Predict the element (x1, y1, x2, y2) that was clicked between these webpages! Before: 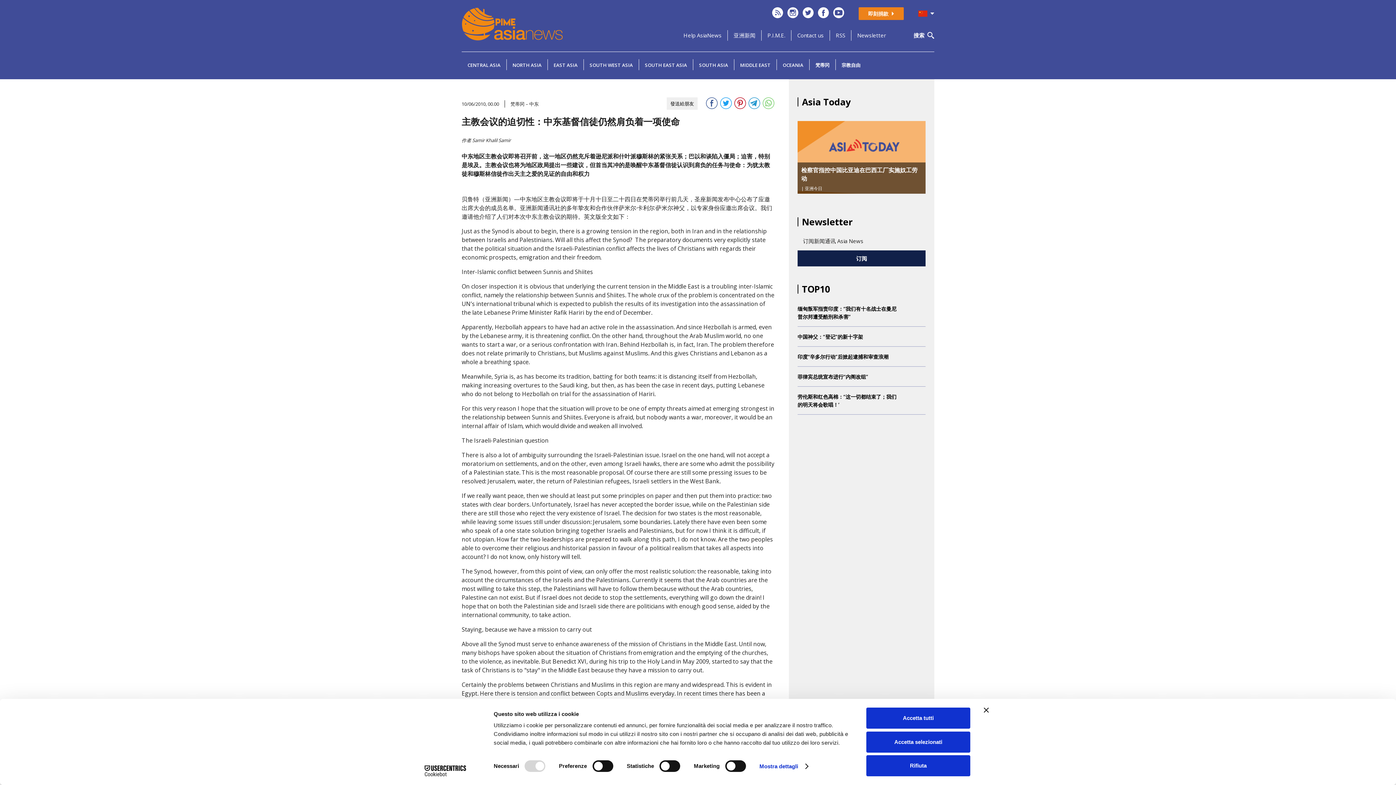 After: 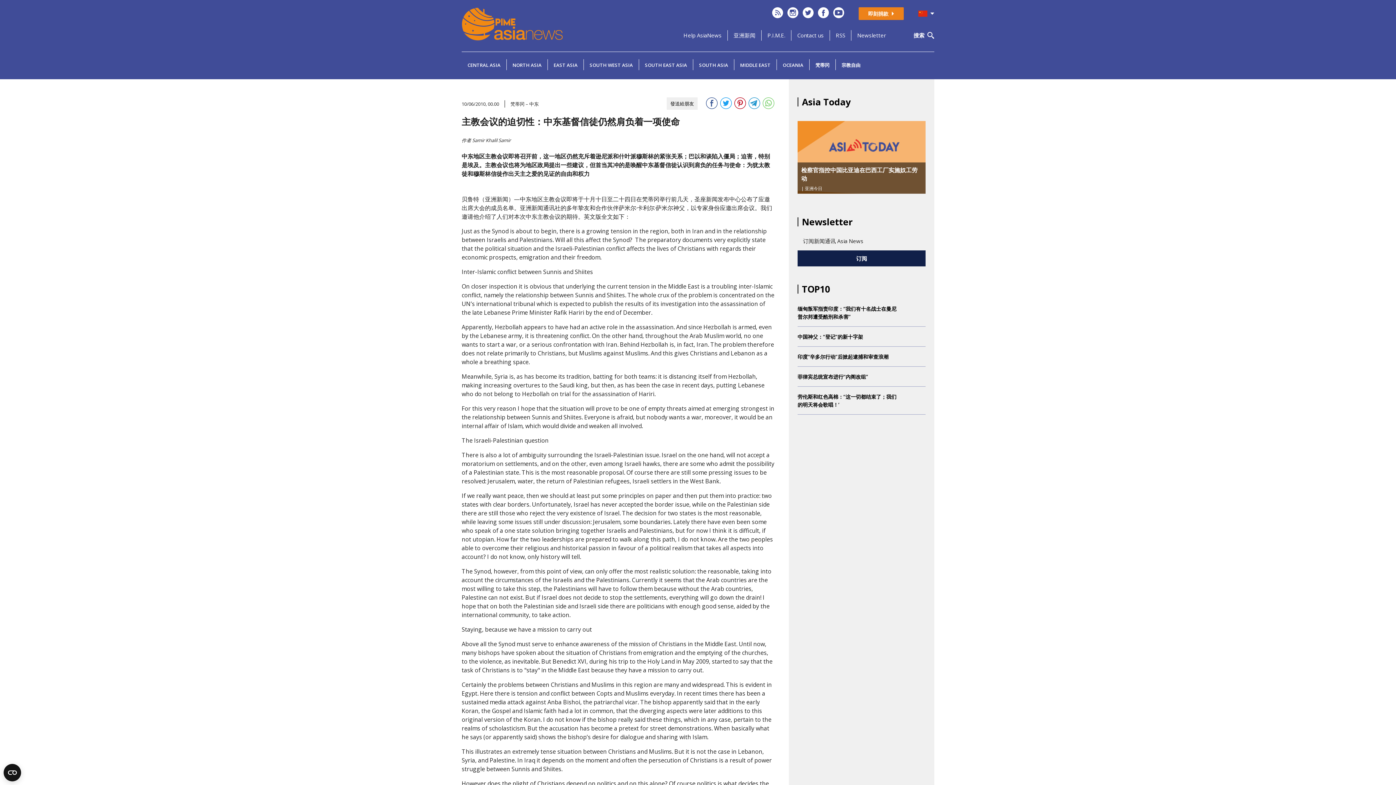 Action: label: Rifiuta bbox: (866, 755, 970, 776)